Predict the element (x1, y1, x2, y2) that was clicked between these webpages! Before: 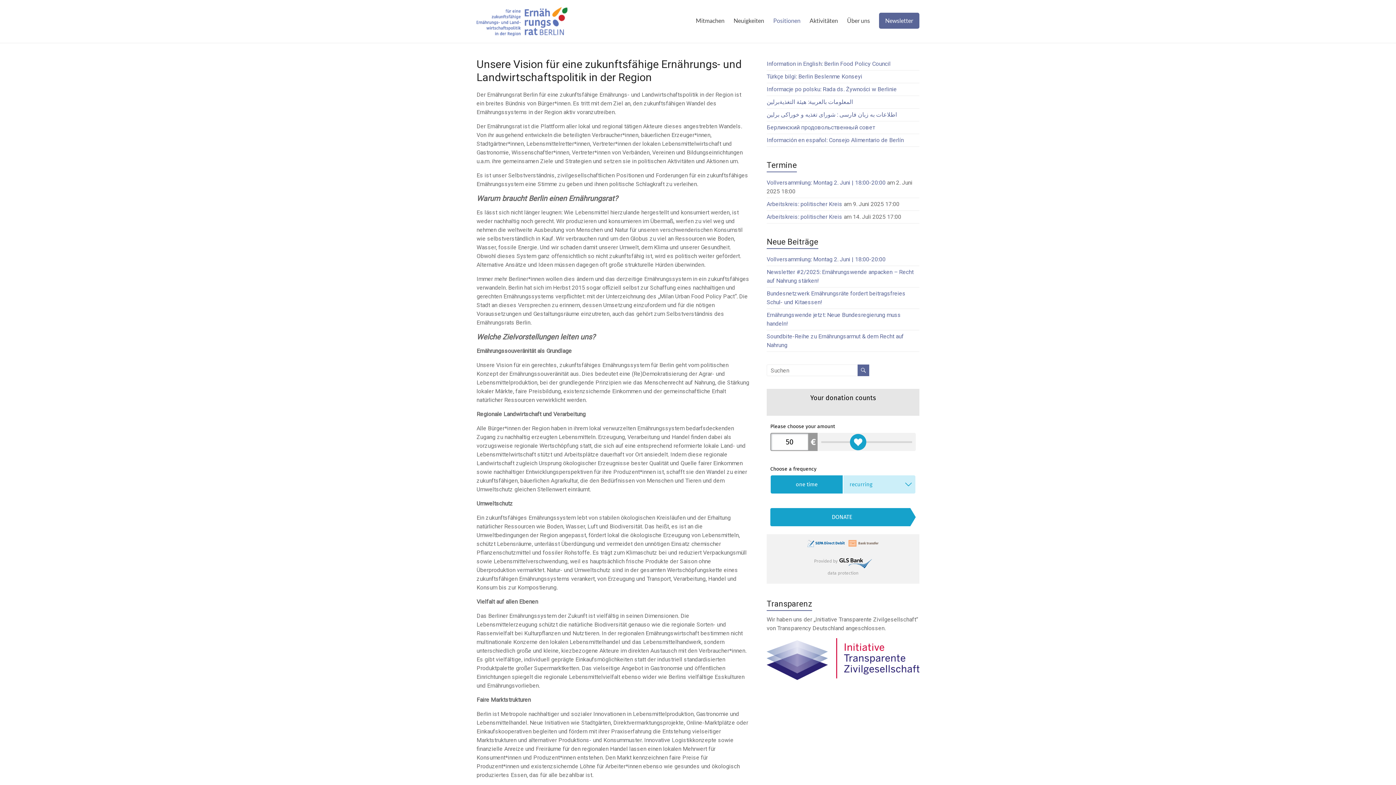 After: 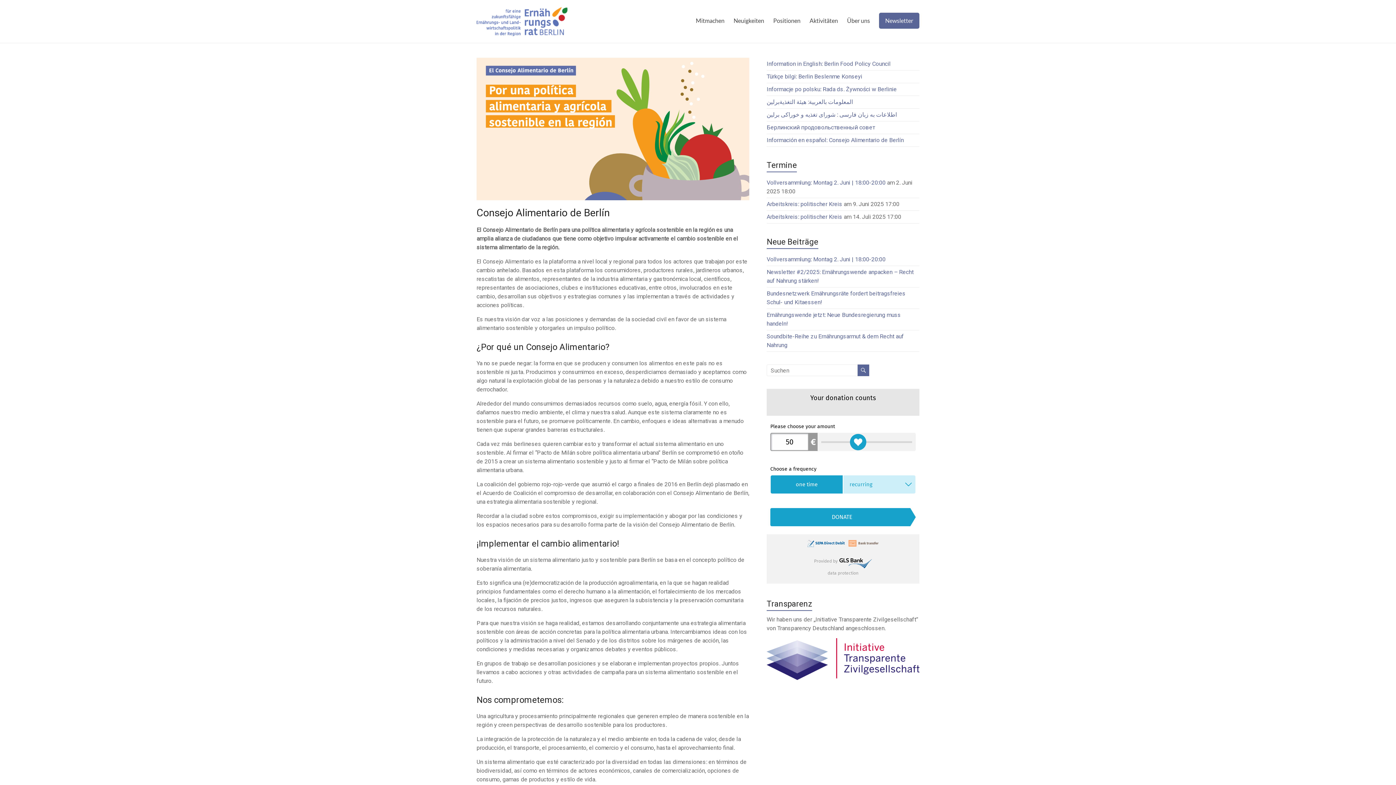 Action: label: Información en español: Consejo Alimentario de Berlín bbox: (766, 136, 904, 143)